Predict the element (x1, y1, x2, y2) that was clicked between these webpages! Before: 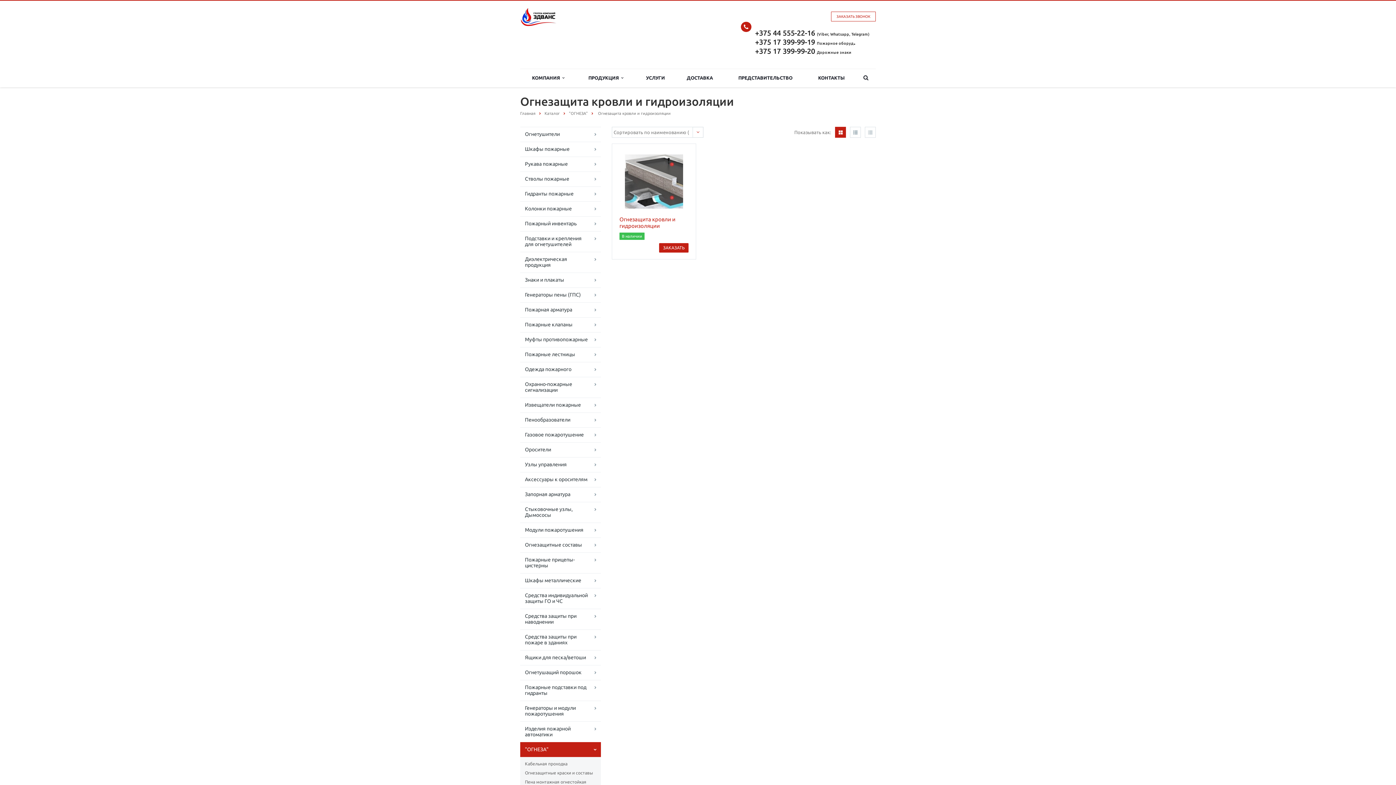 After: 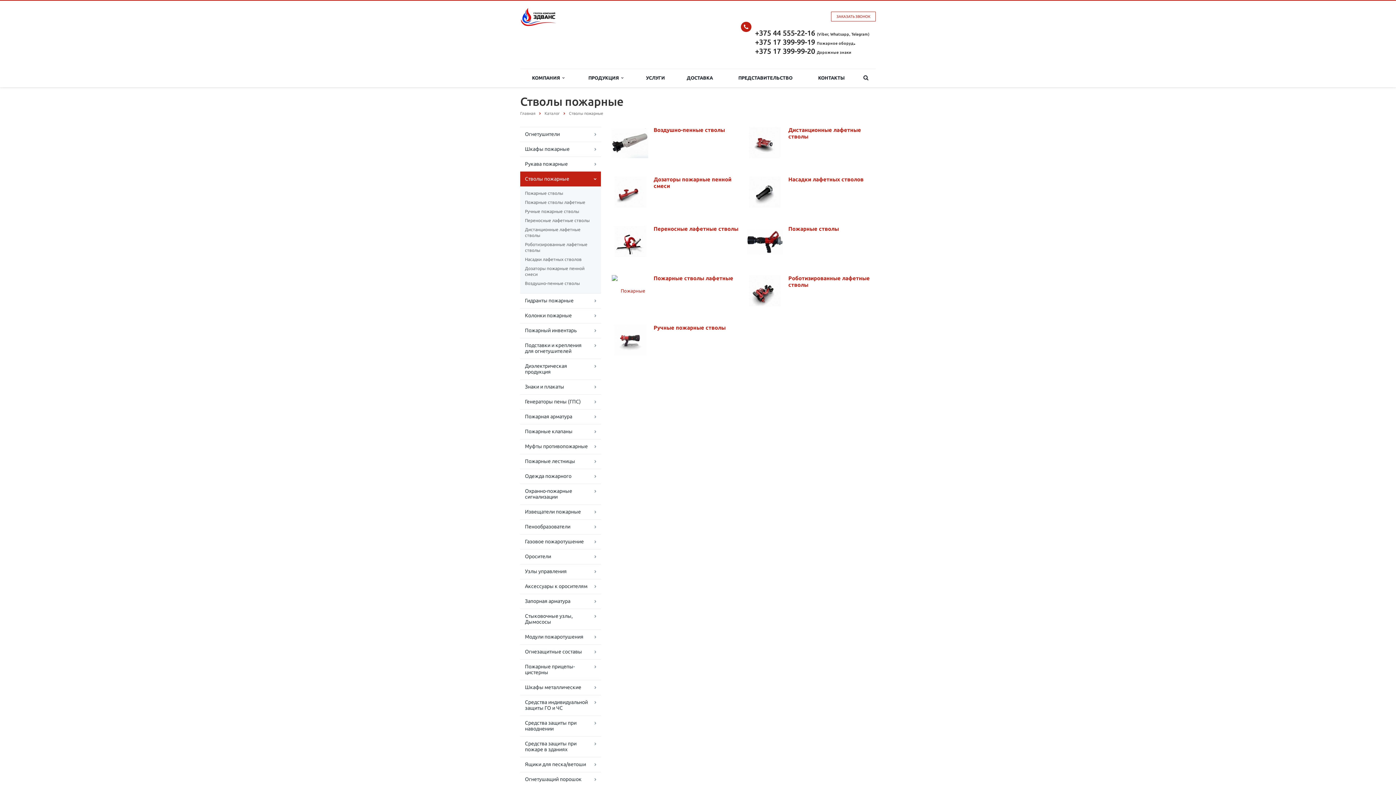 Action: bbox: (520, 171, 601, 186) label: Стволы пожарные